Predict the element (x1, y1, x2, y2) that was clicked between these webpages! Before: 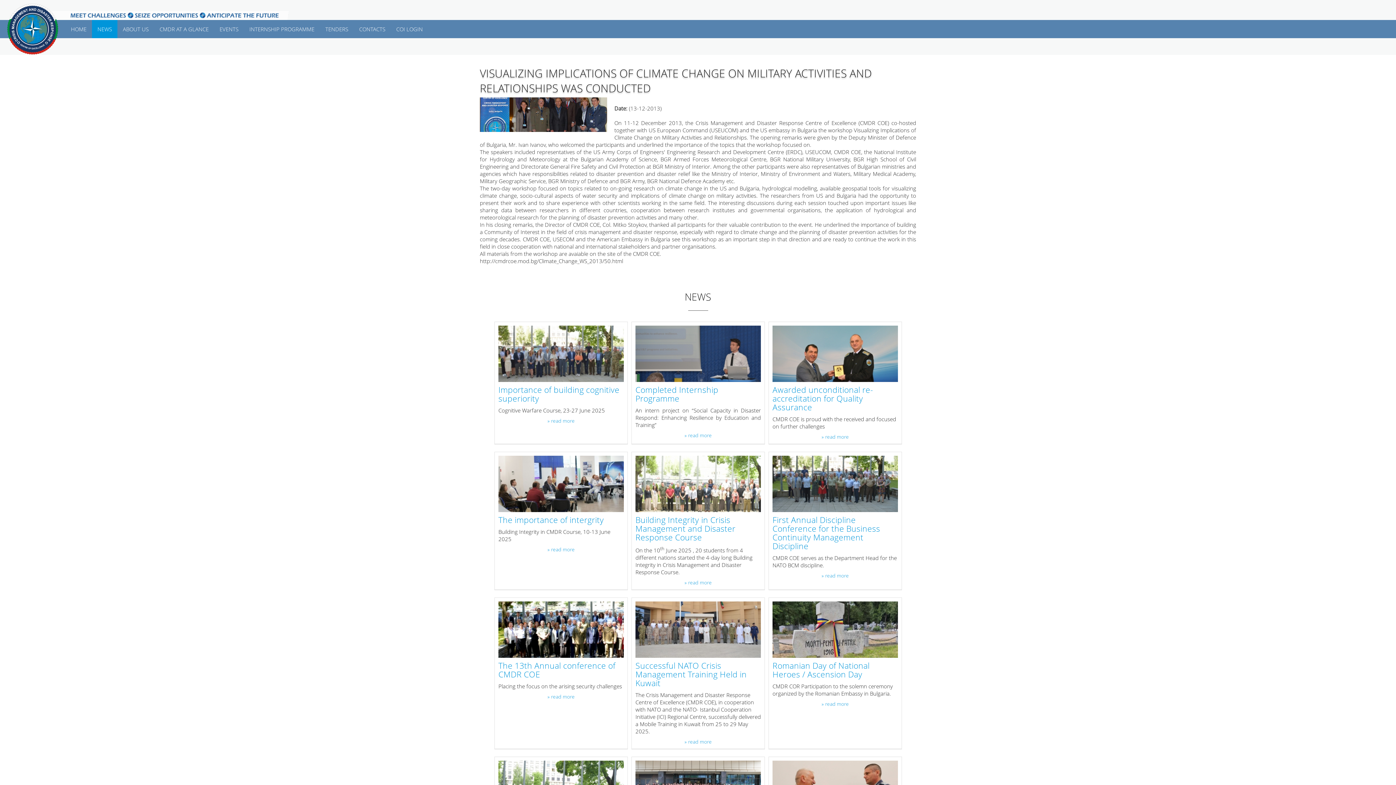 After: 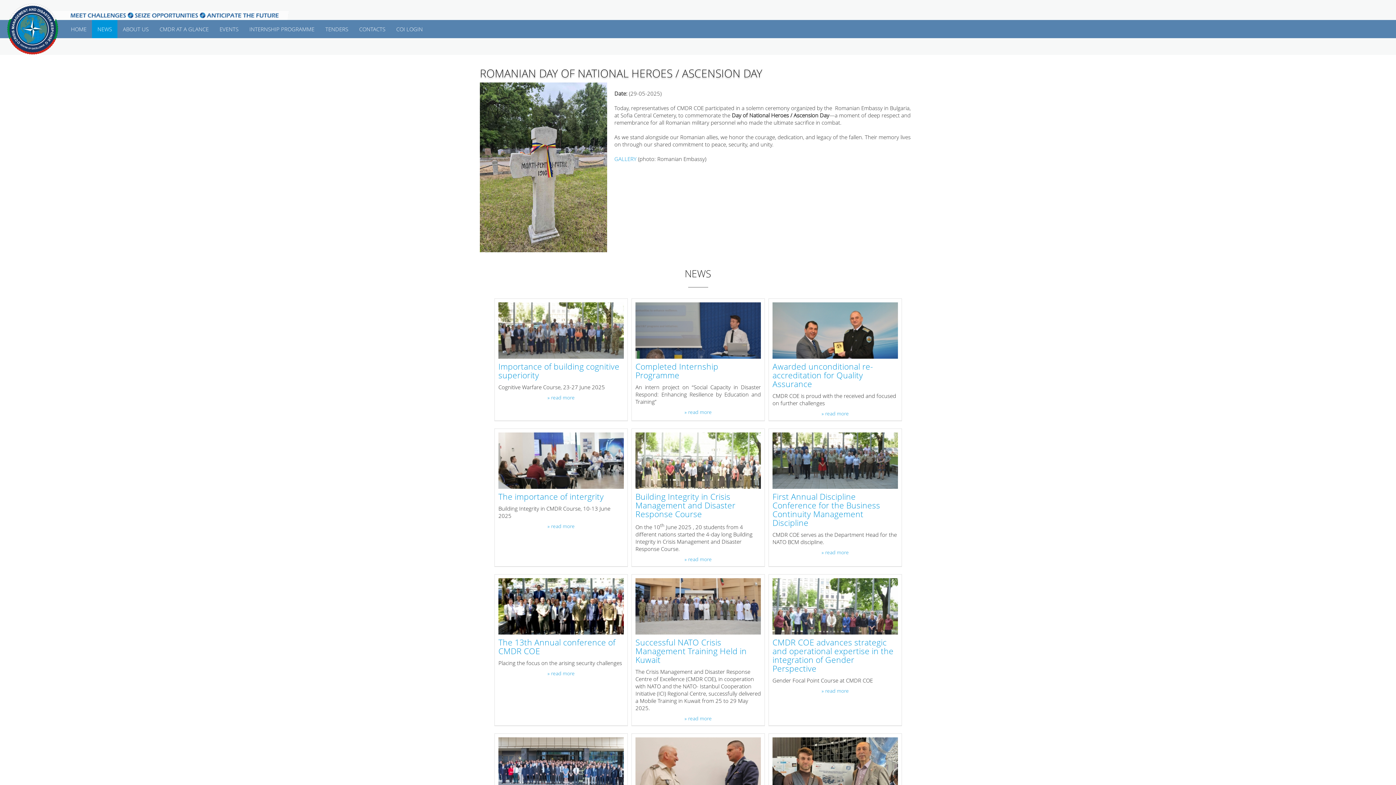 Action: label: » read more bbox: (772, 701, 898, 707)